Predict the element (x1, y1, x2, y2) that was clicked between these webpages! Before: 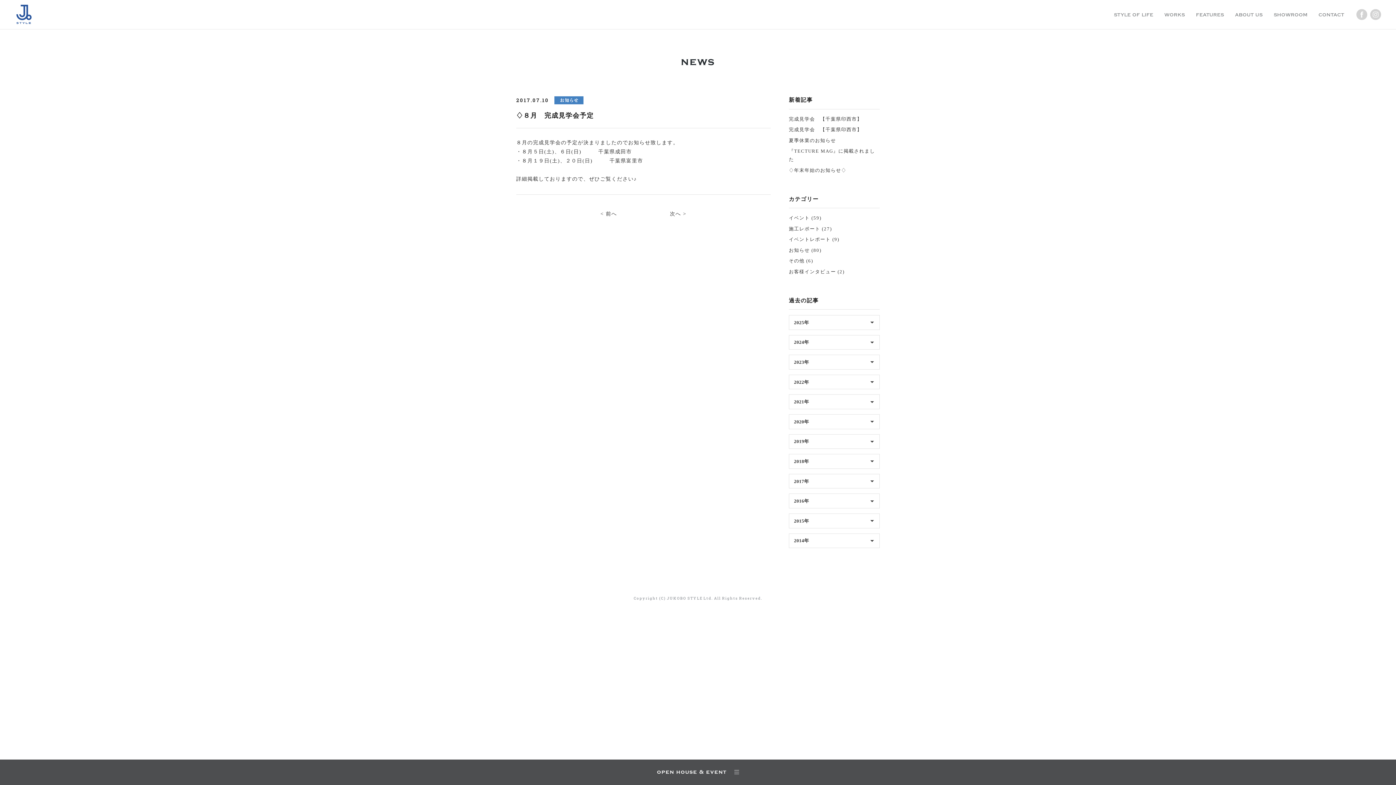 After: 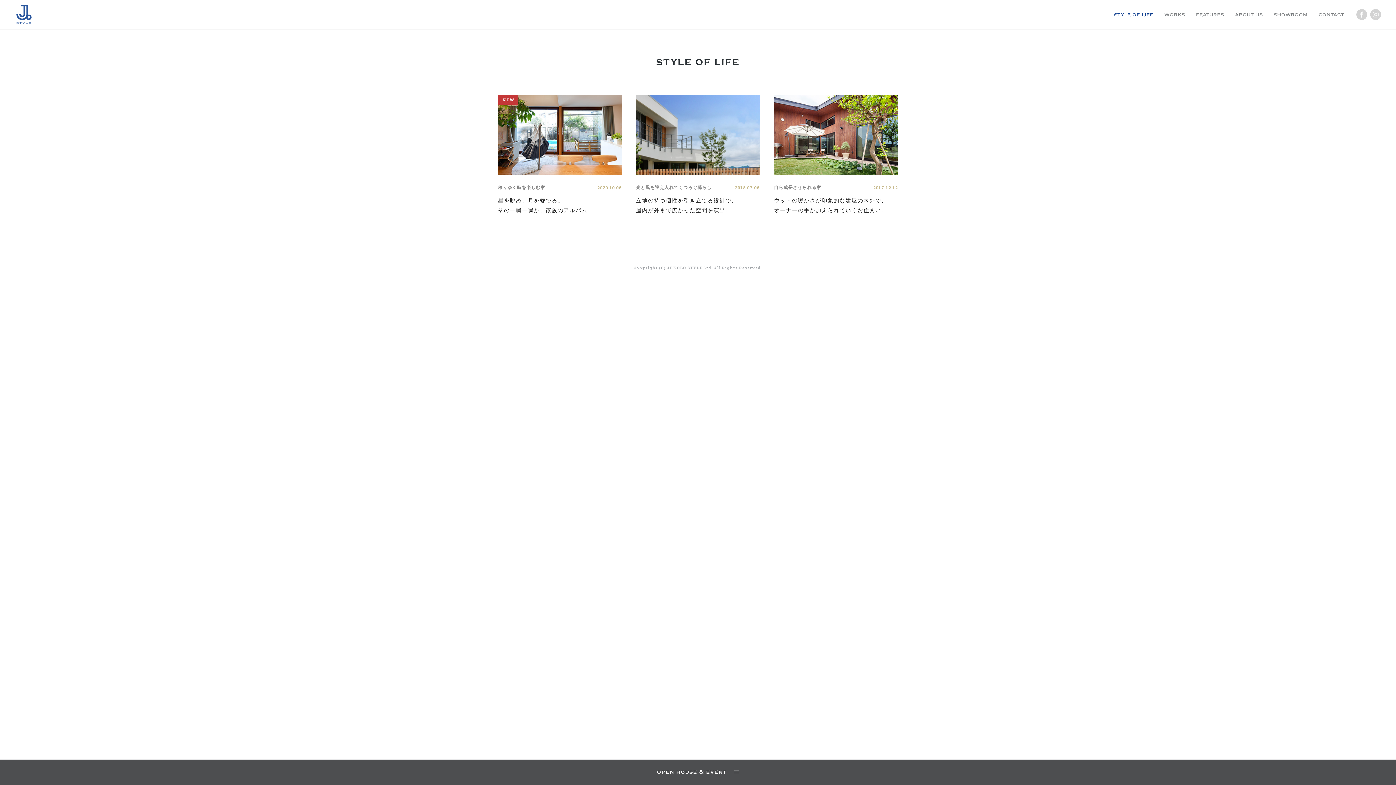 Action: label: style of life bbox: (1114, 9, 1153, 19)